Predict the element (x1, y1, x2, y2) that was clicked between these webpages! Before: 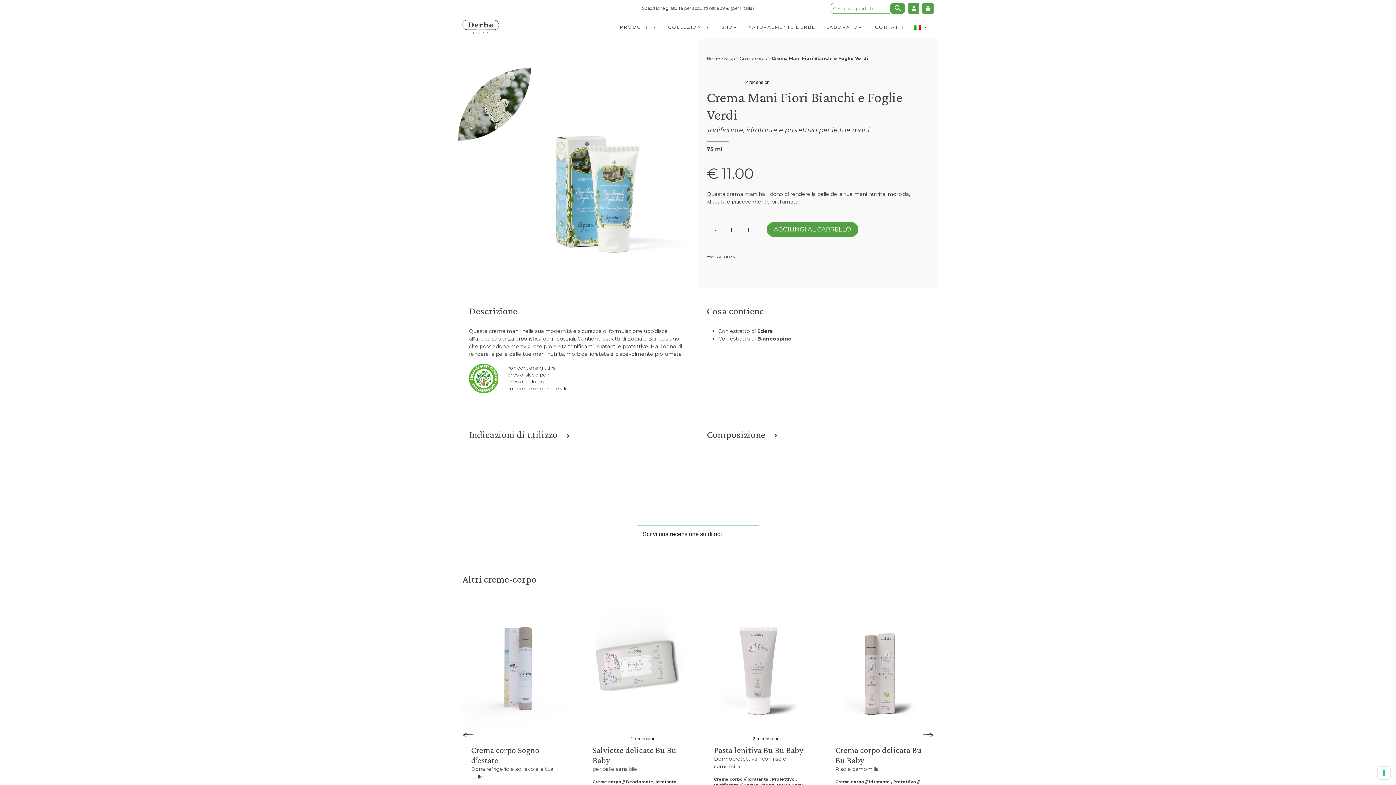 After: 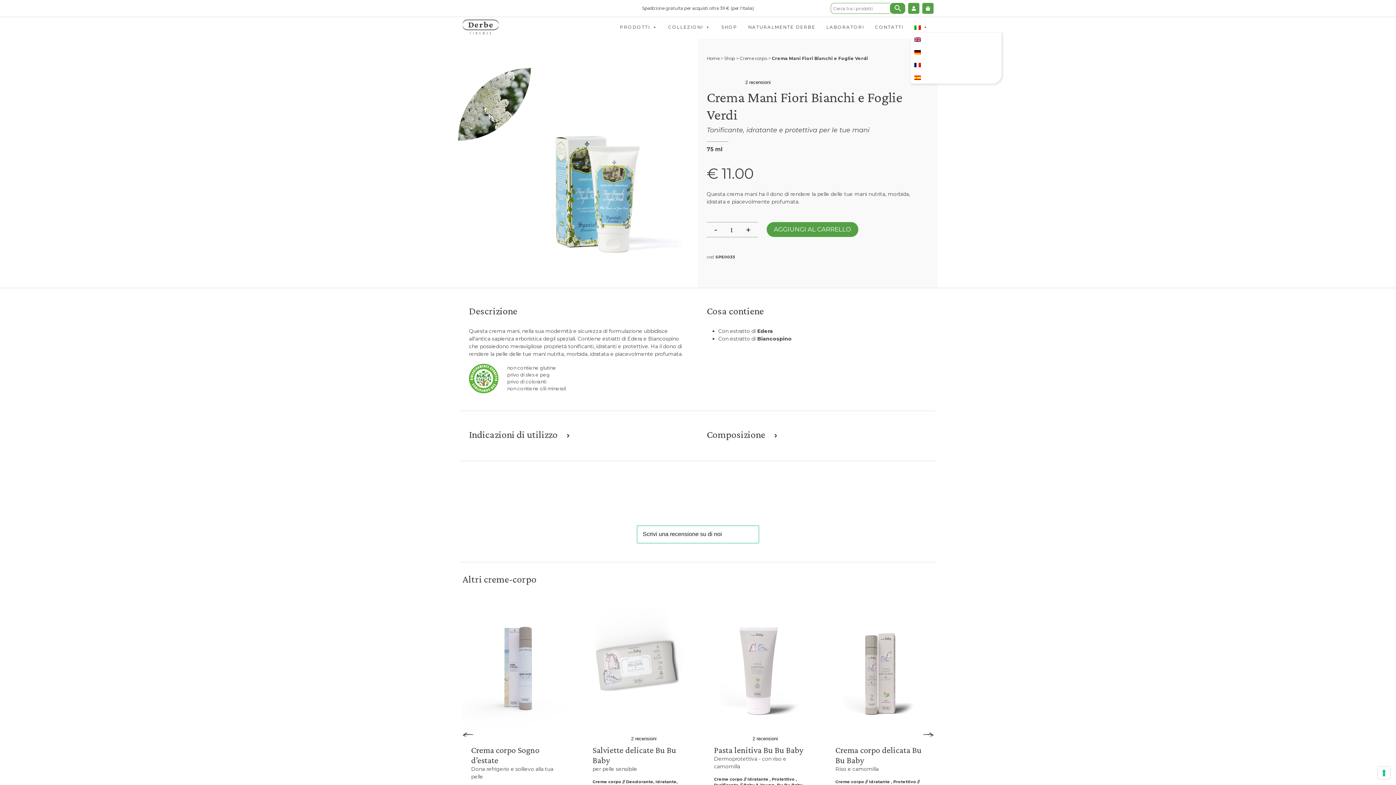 Action: bbox: (910, 21, 932, 32)